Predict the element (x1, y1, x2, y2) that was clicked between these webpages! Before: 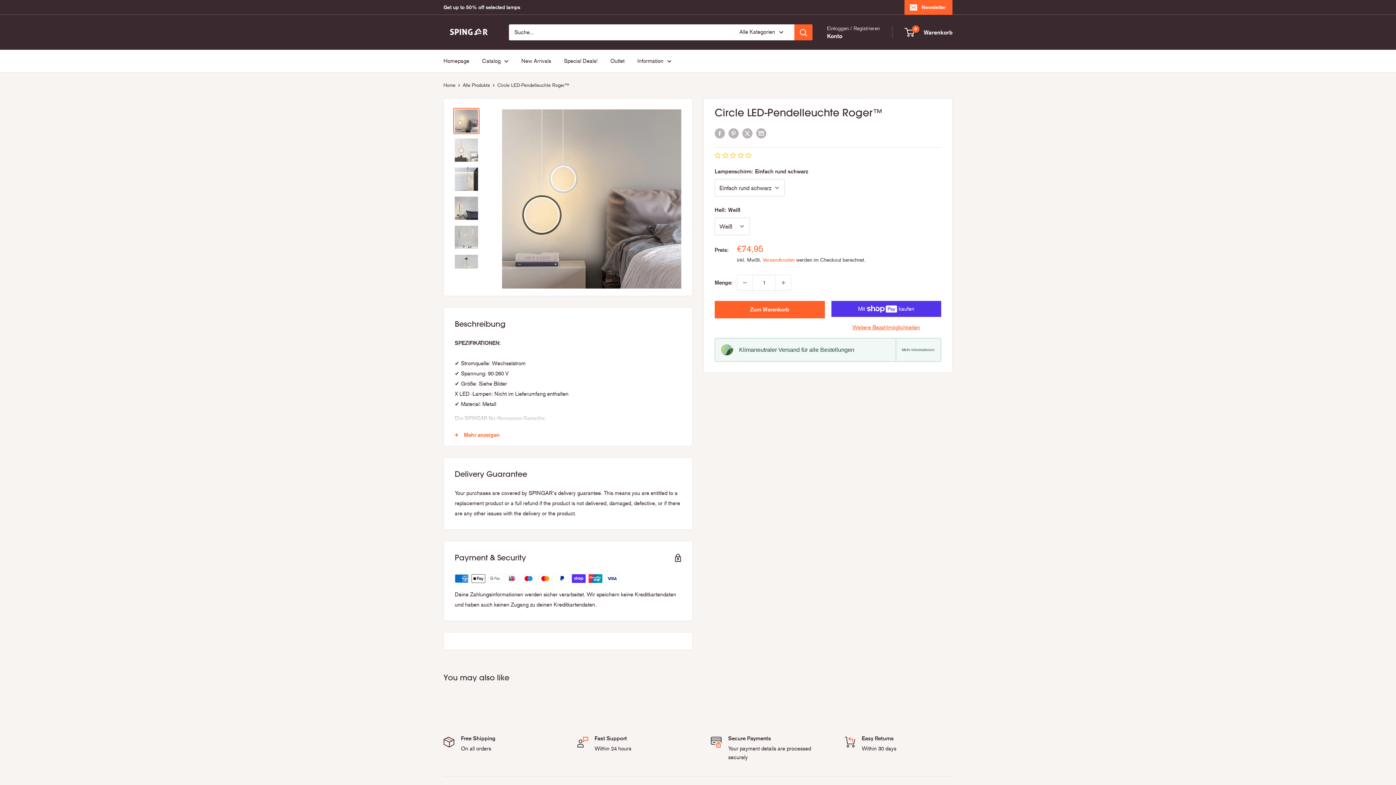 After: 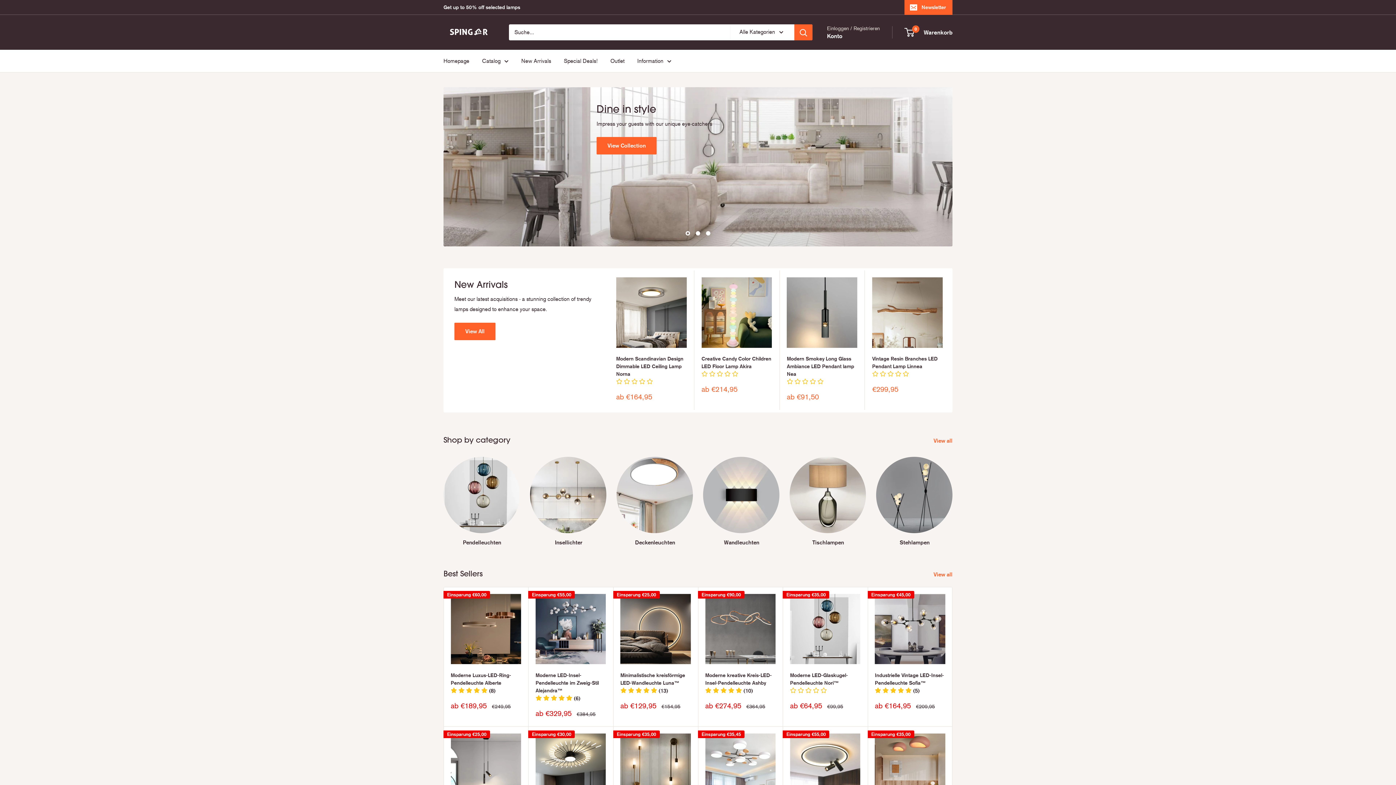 Action: label: Home bbox: (443, 82, 455, 88)